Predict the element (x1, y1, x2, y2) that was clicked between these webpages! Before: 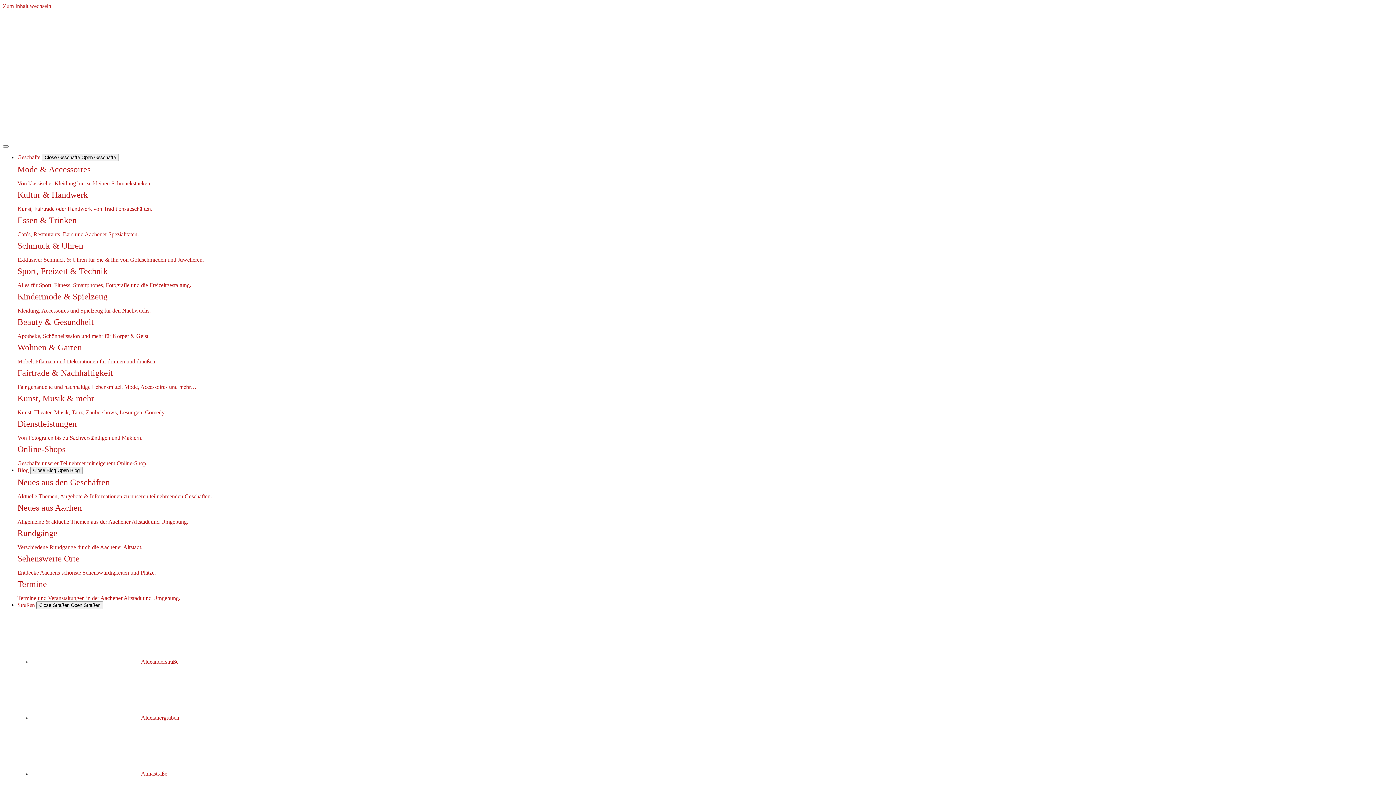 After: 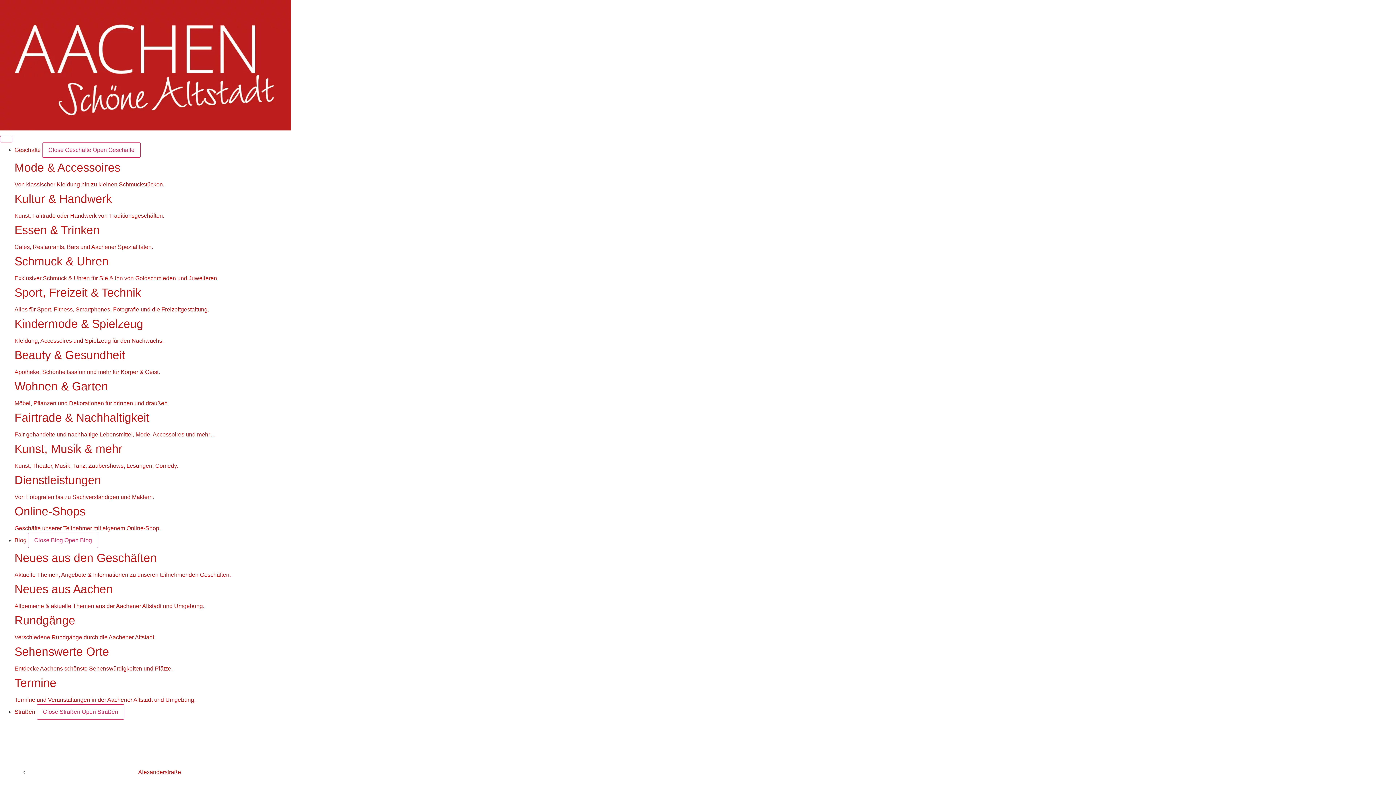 Action: bbox: (32, 714, 179, 721) label: Alexianergraben